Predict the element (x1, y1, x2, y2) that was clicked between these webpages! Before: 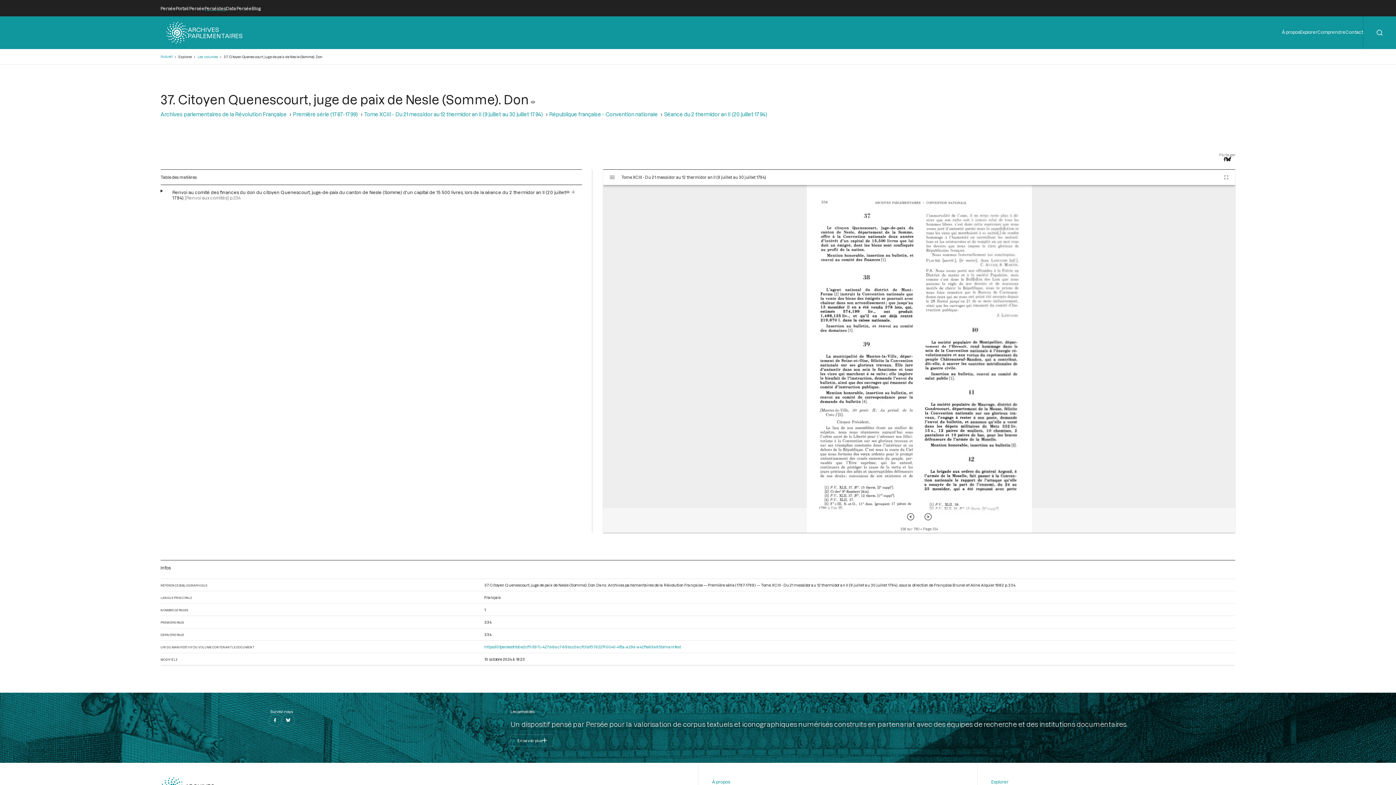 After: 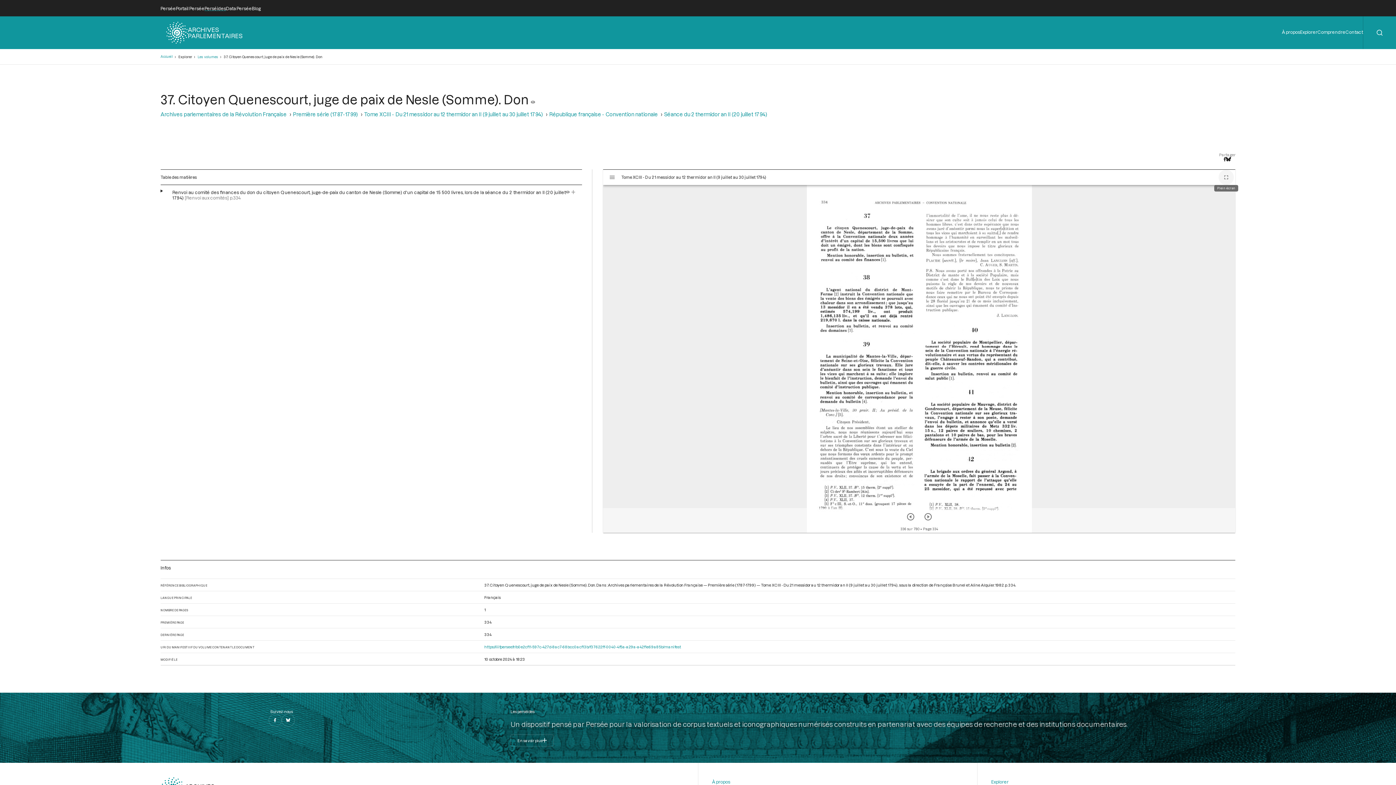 Action: label: Plein écran bbox: (1219, 169, 1234, 184)